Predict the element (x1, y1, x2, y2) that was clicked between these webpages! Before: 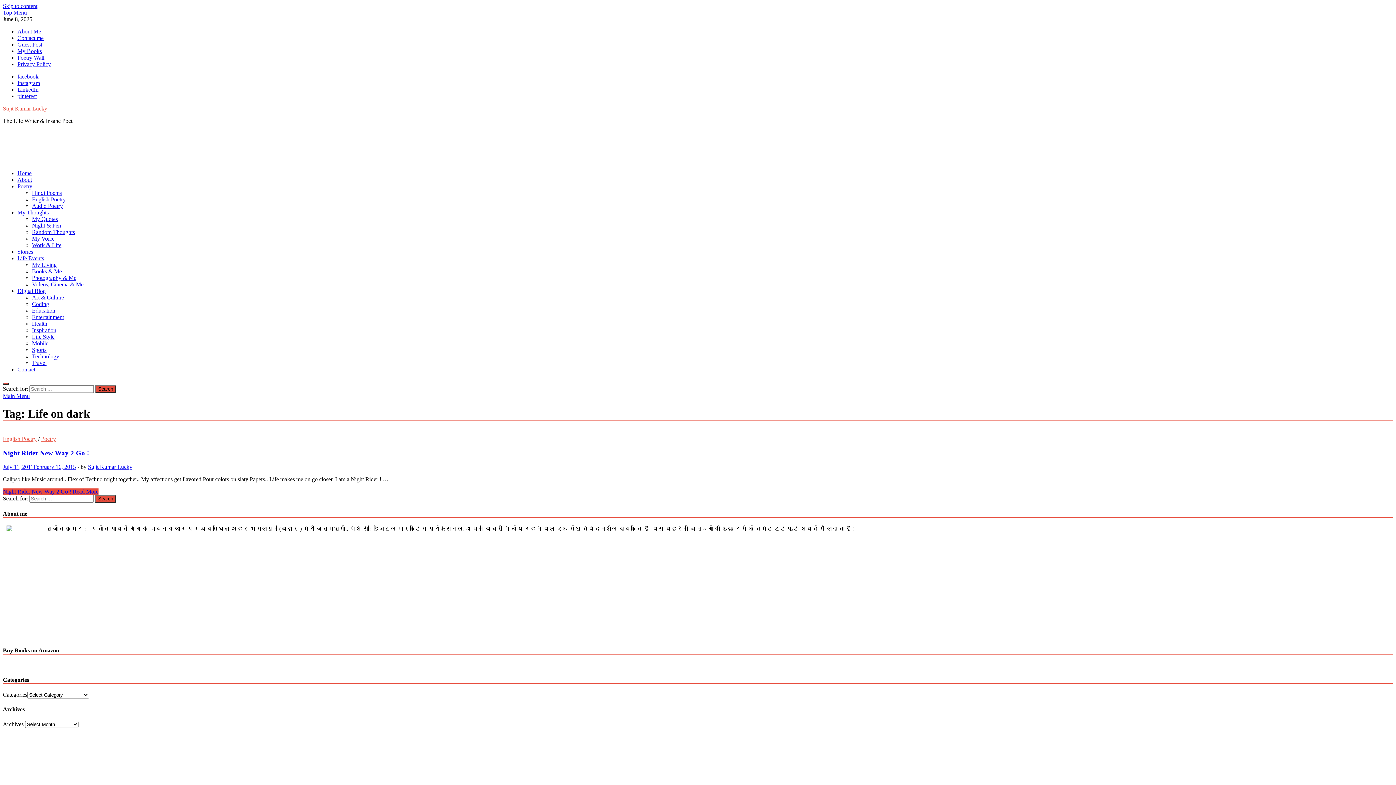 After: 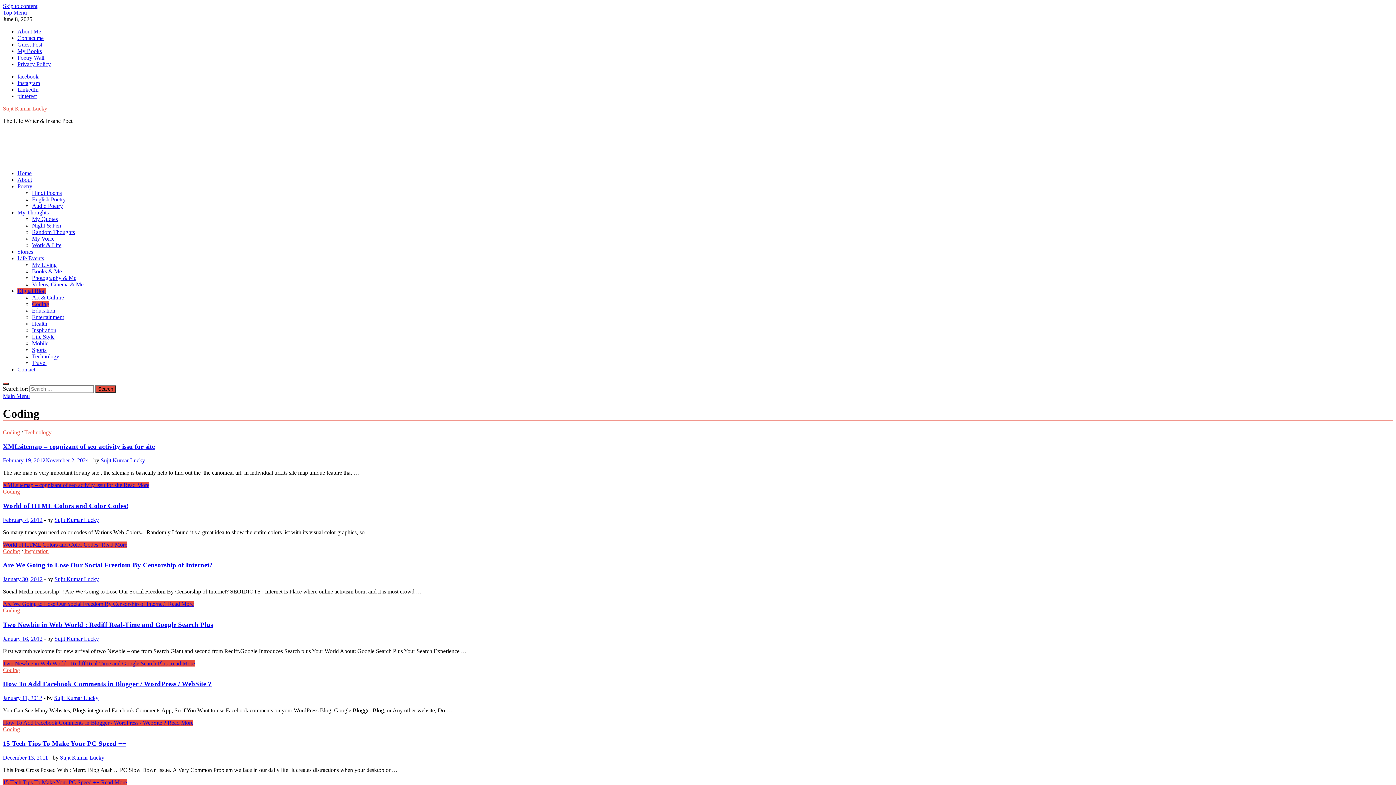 Action: label: Coding bbox: (32, 301, 49, 307)